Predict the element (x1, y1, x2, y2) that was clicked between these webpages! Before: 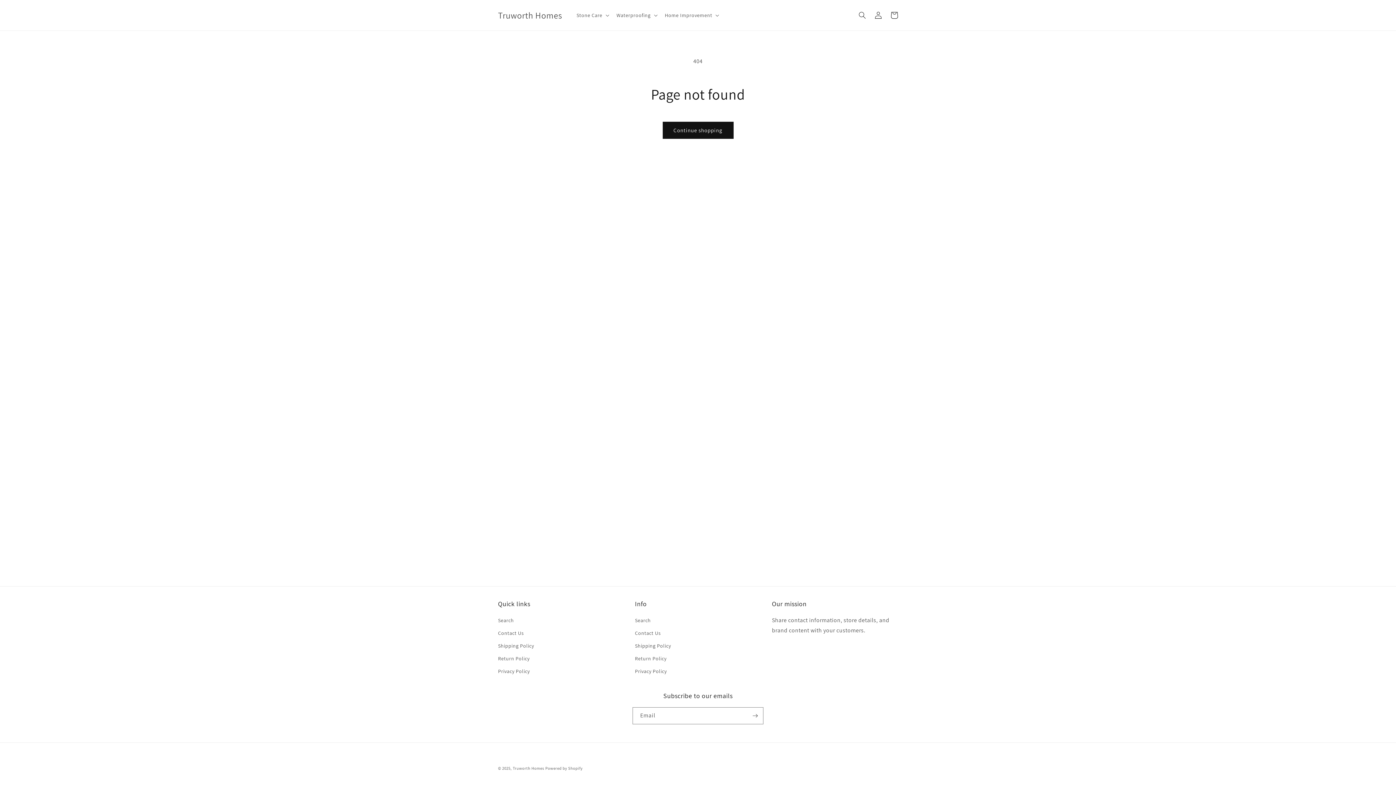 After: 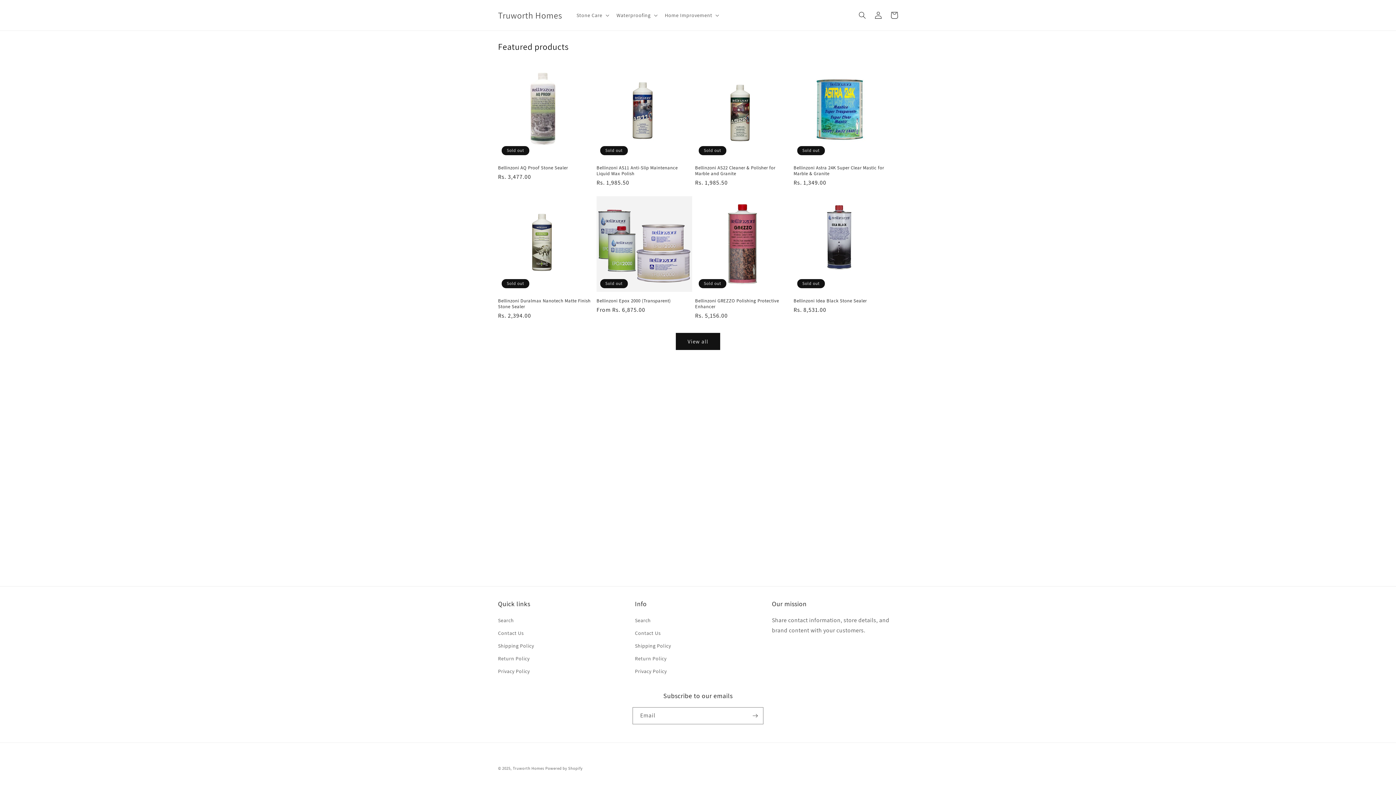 Action: label: Truworth Homes bbox: (512, 766, 544, 771)